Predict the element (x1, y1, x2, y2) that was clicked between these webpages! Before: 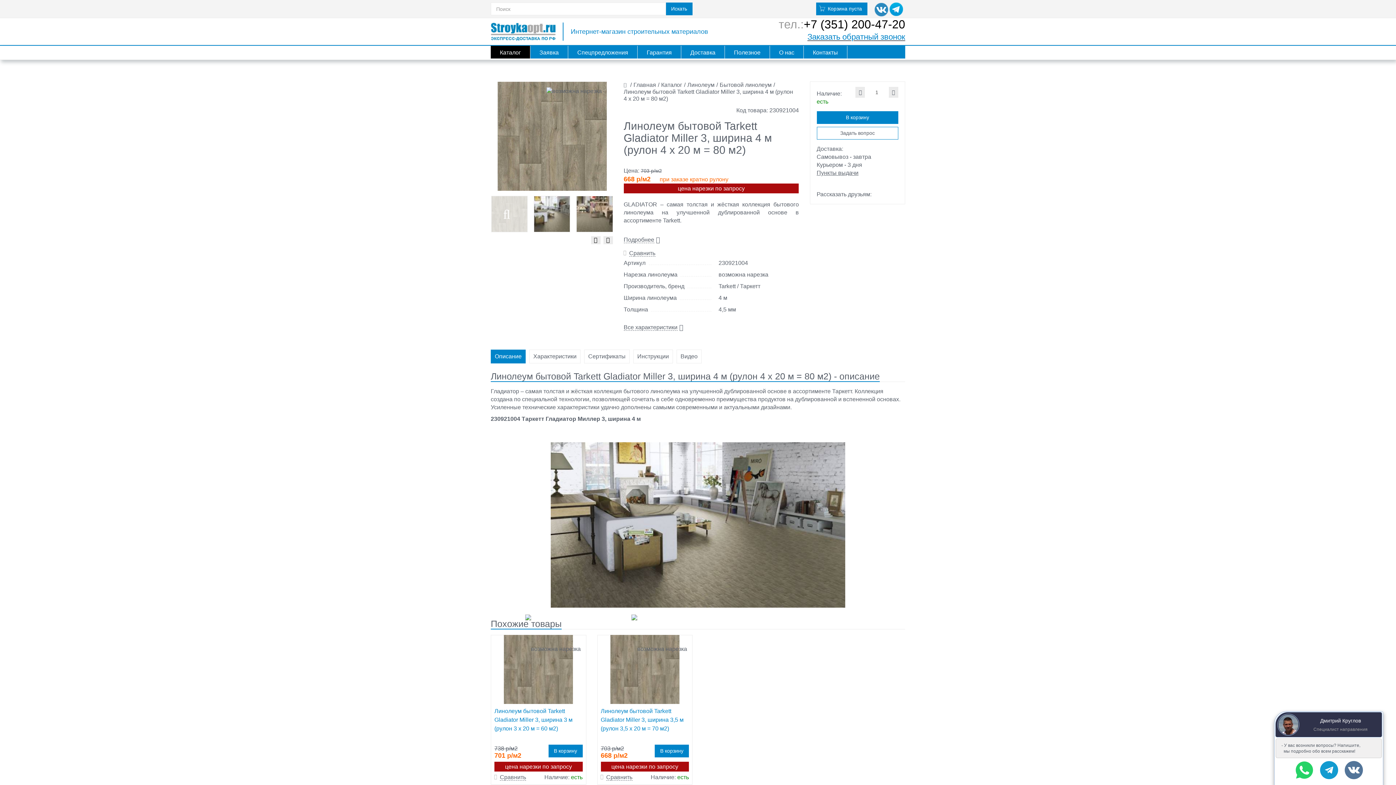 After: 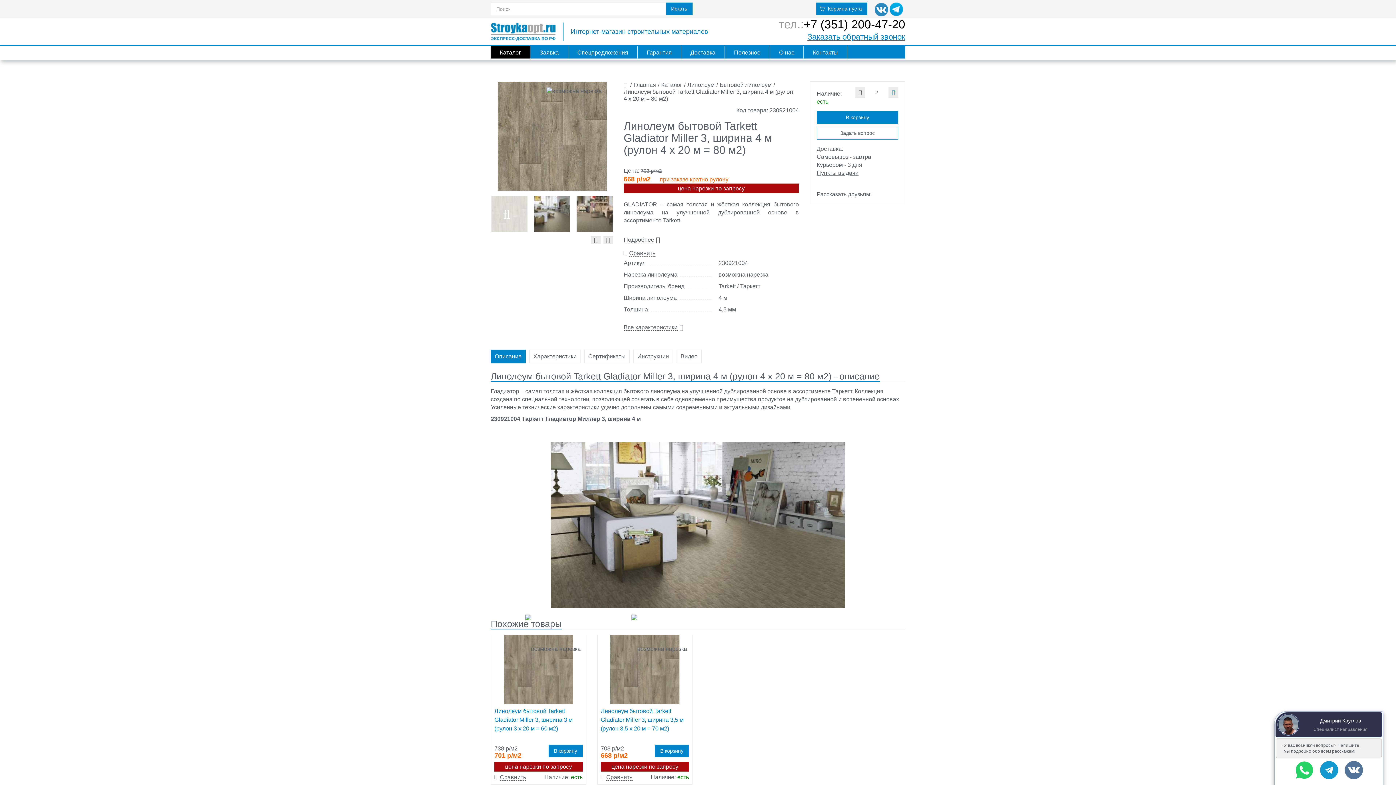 Action: bbox: (888, 86, 898, 97)